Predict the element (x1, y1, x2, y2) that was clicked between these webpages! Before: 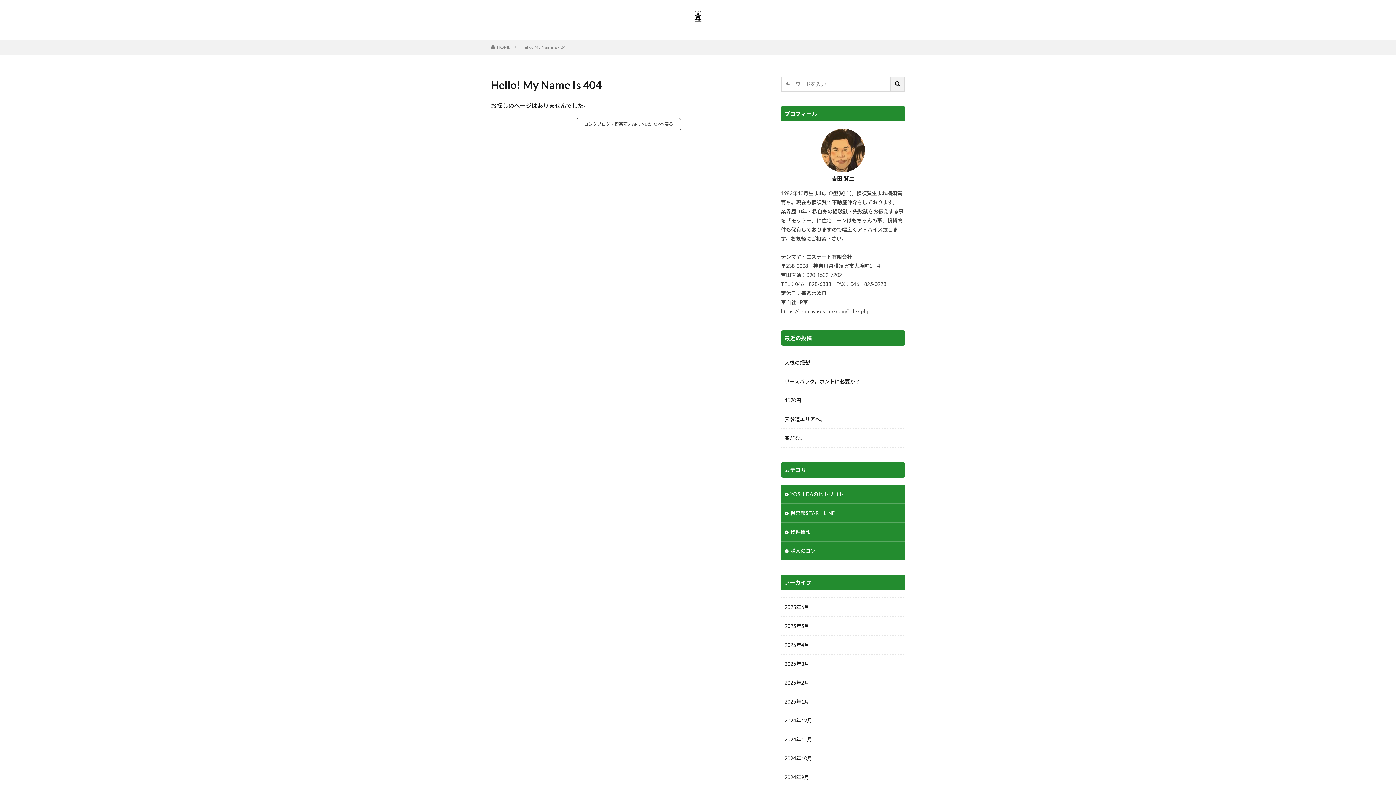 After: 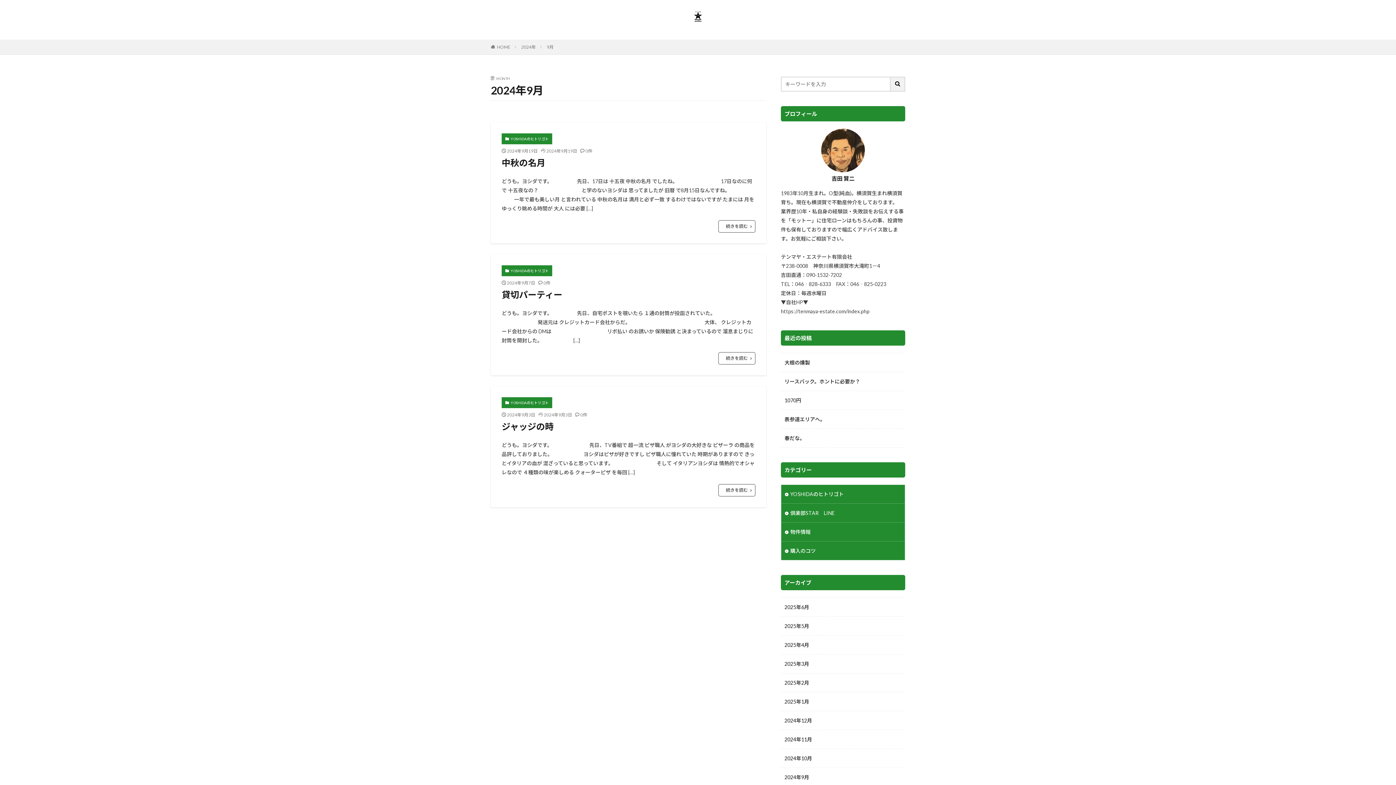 Action: label: 2024年9月 bbox: (781, 768, 905, 787)